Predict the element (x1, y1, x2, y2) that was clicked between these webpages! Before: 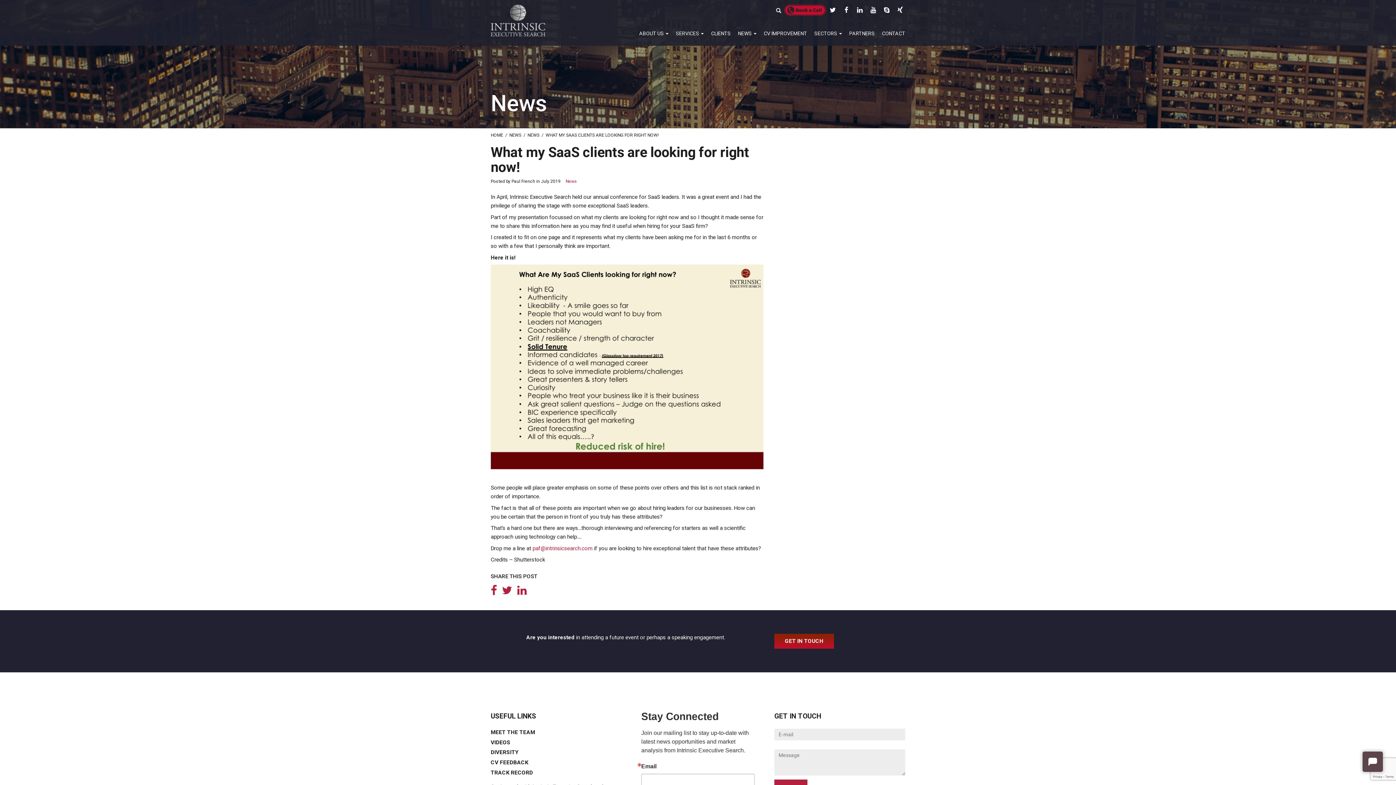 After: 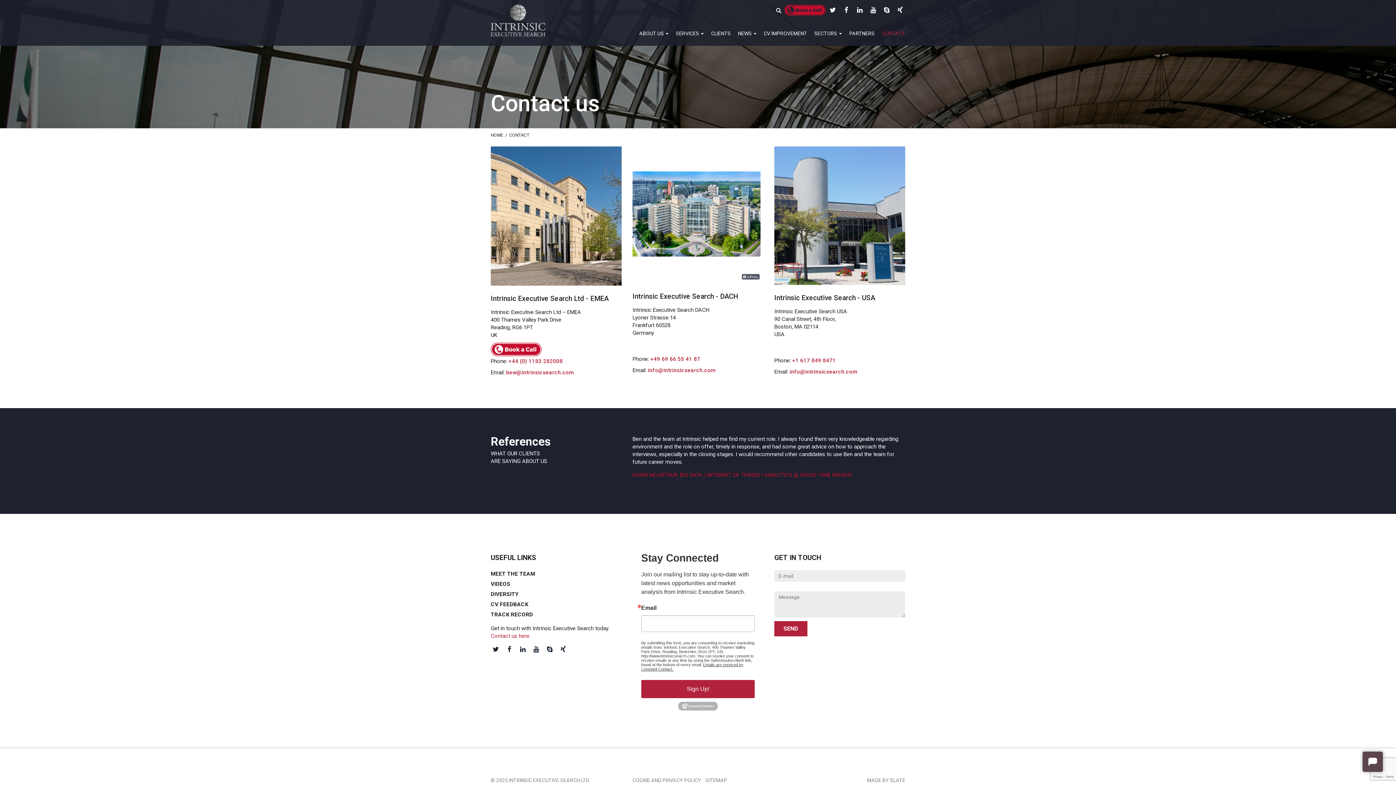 Action: label: GET IN TOUCH bbox: (774, 634, 834, 649)